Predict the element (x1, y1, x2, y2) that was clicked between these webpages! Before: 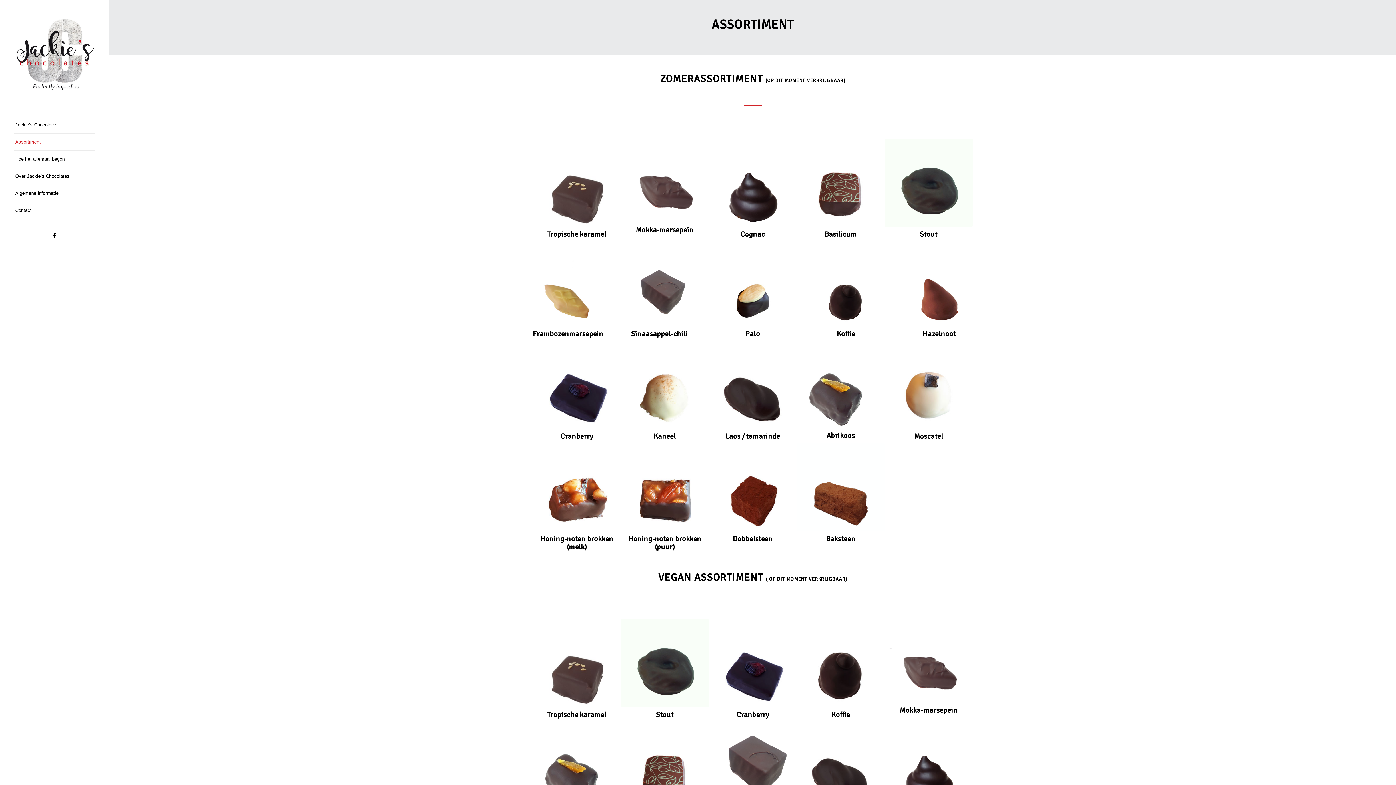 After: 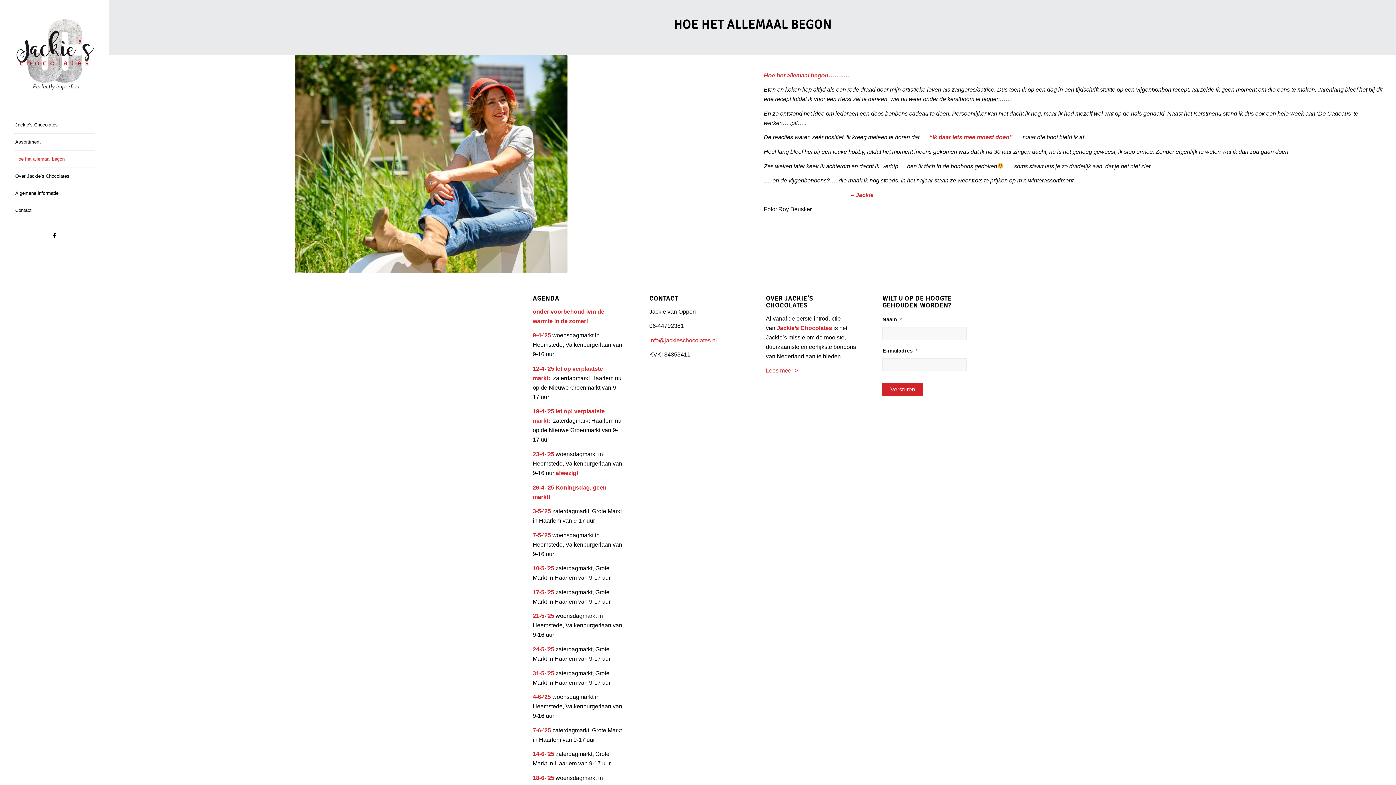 Action: bbox: (14, 150, 94, 168) label: Hoe het allemaal begon